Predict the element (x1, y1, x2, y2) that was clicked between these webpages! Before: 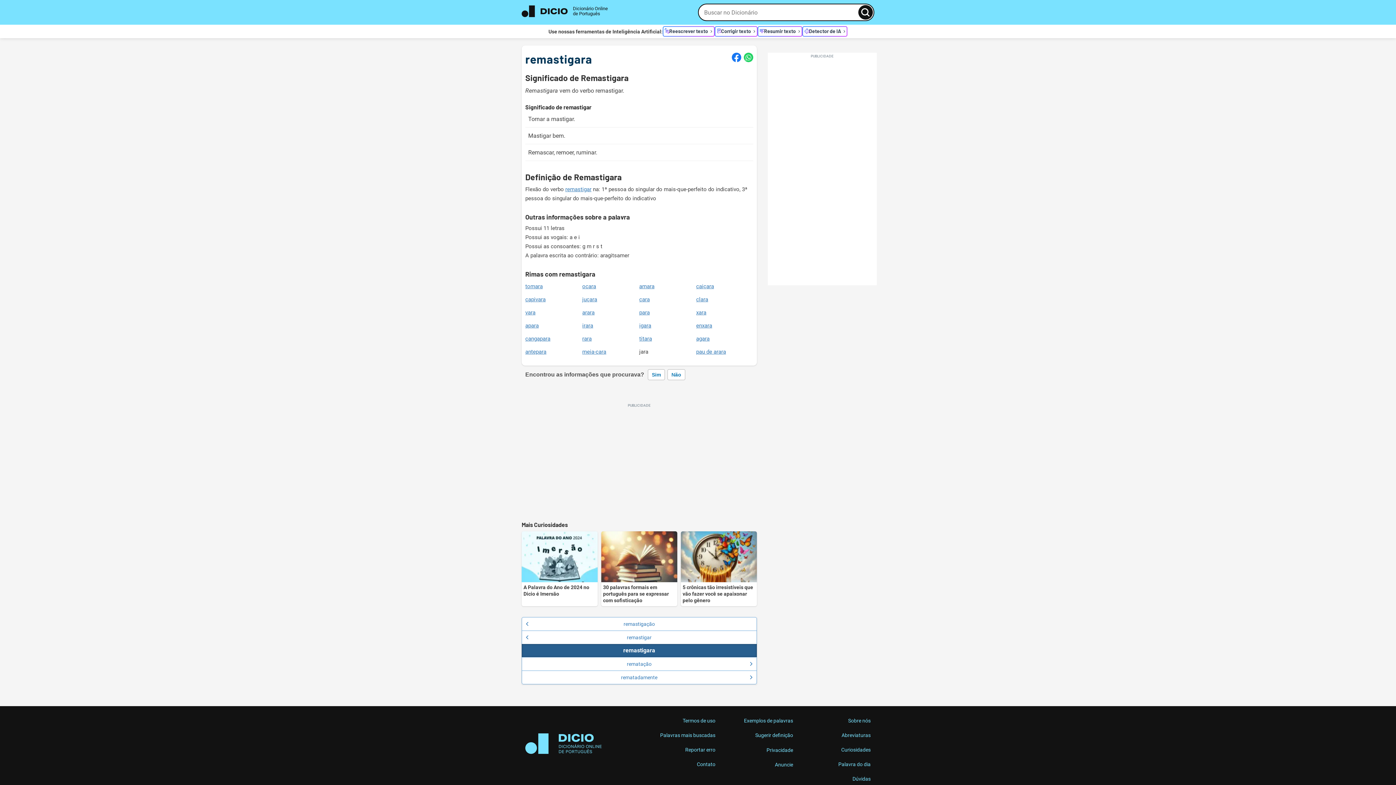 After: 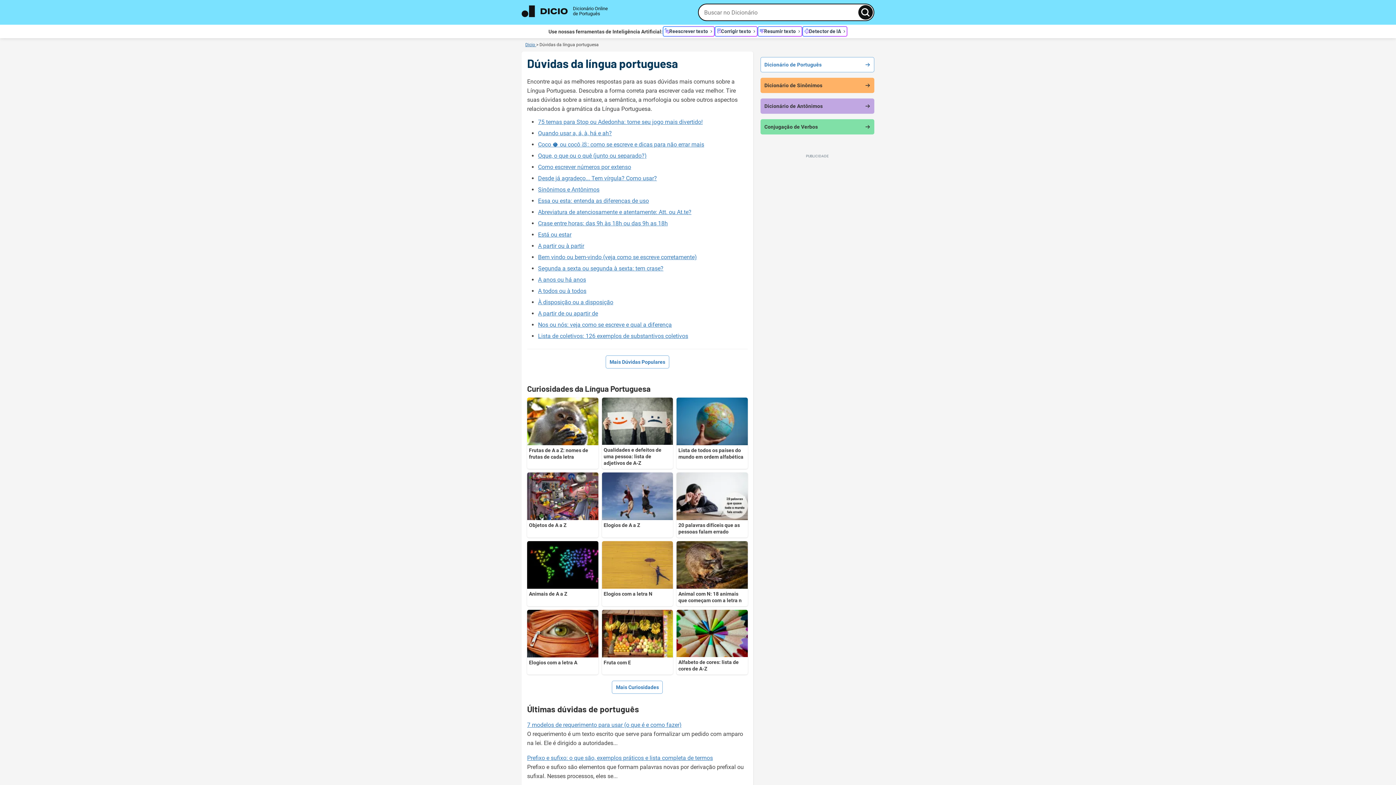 Action: label: Dúvidas bbox: (798, 771, 870, 786)